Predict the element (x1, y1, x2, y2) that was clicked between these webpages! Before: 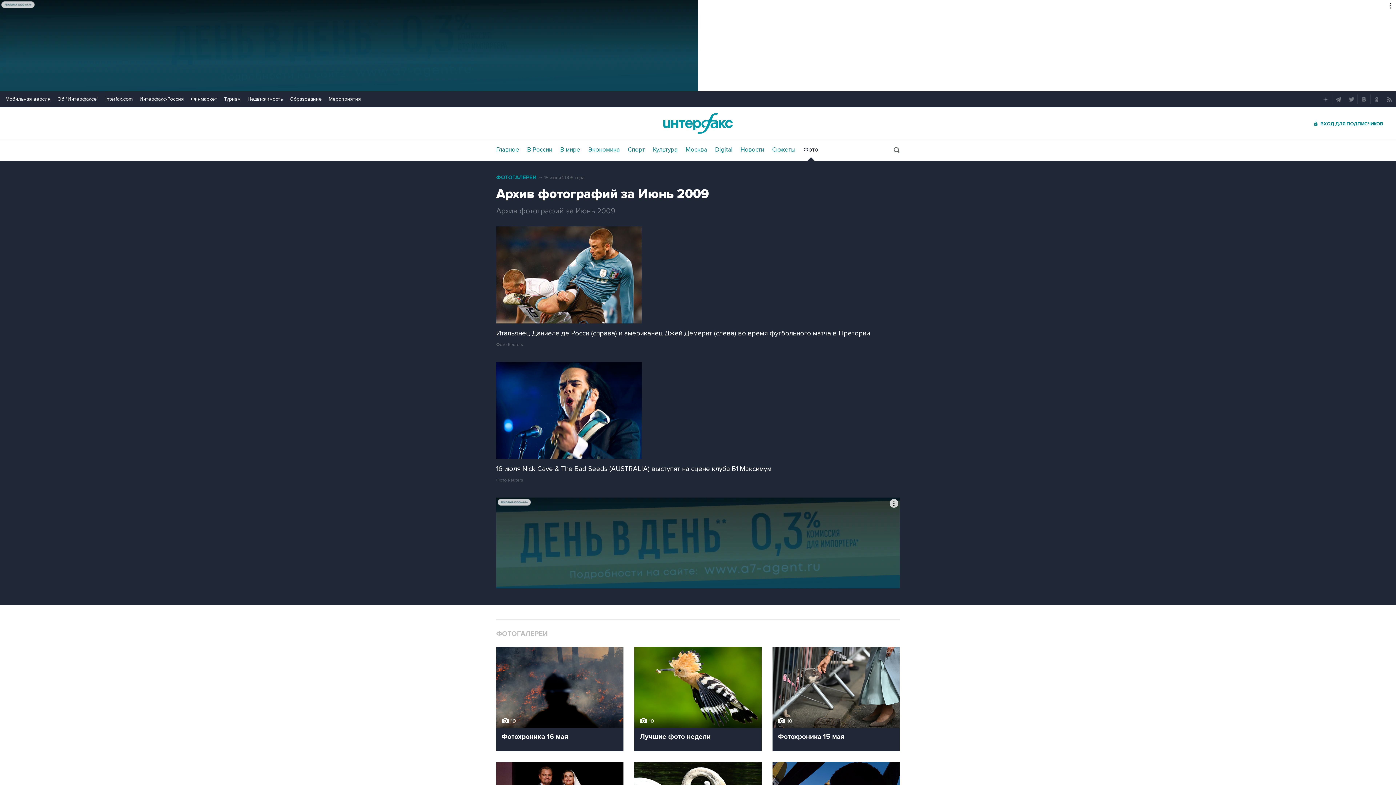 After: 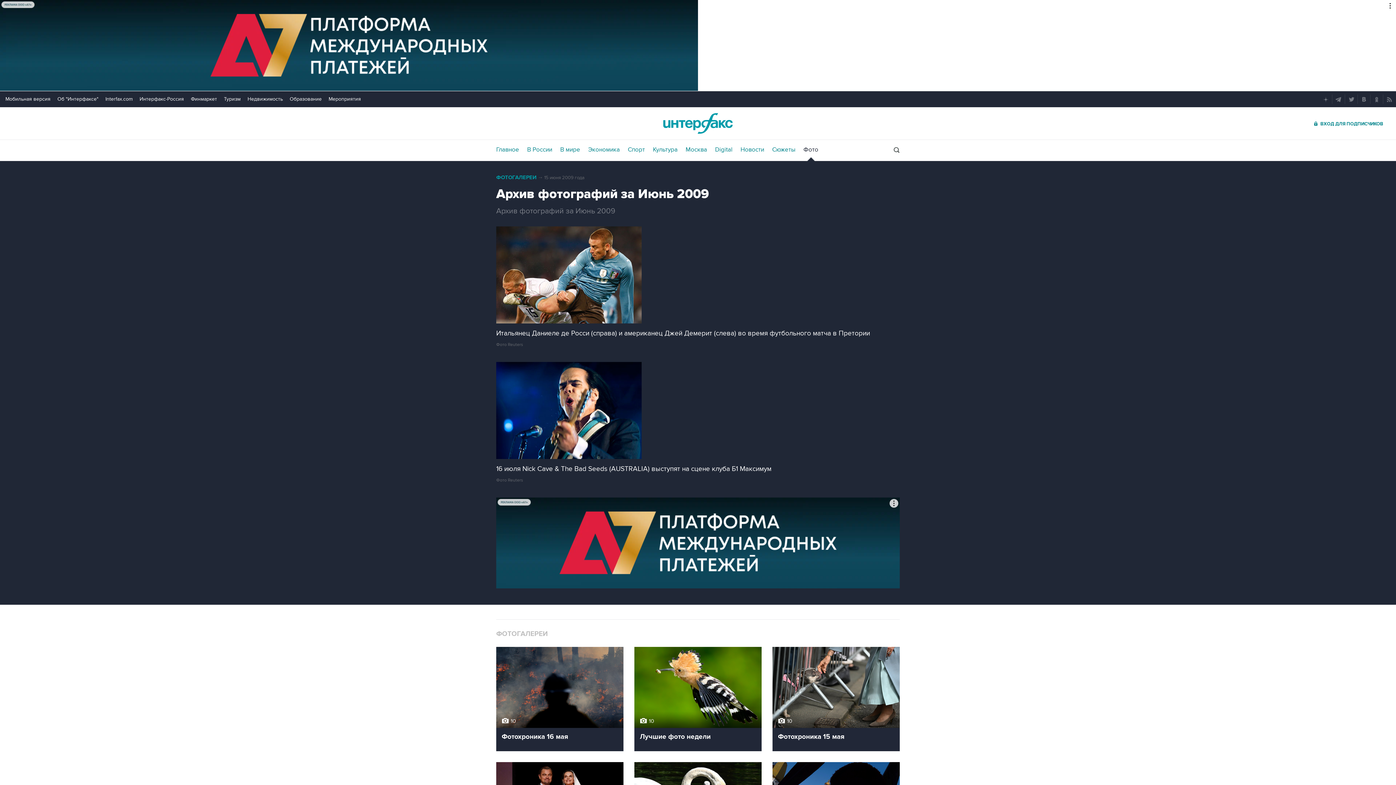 Action: label: Недвижимость bbox: (247, 96, 282, 102)